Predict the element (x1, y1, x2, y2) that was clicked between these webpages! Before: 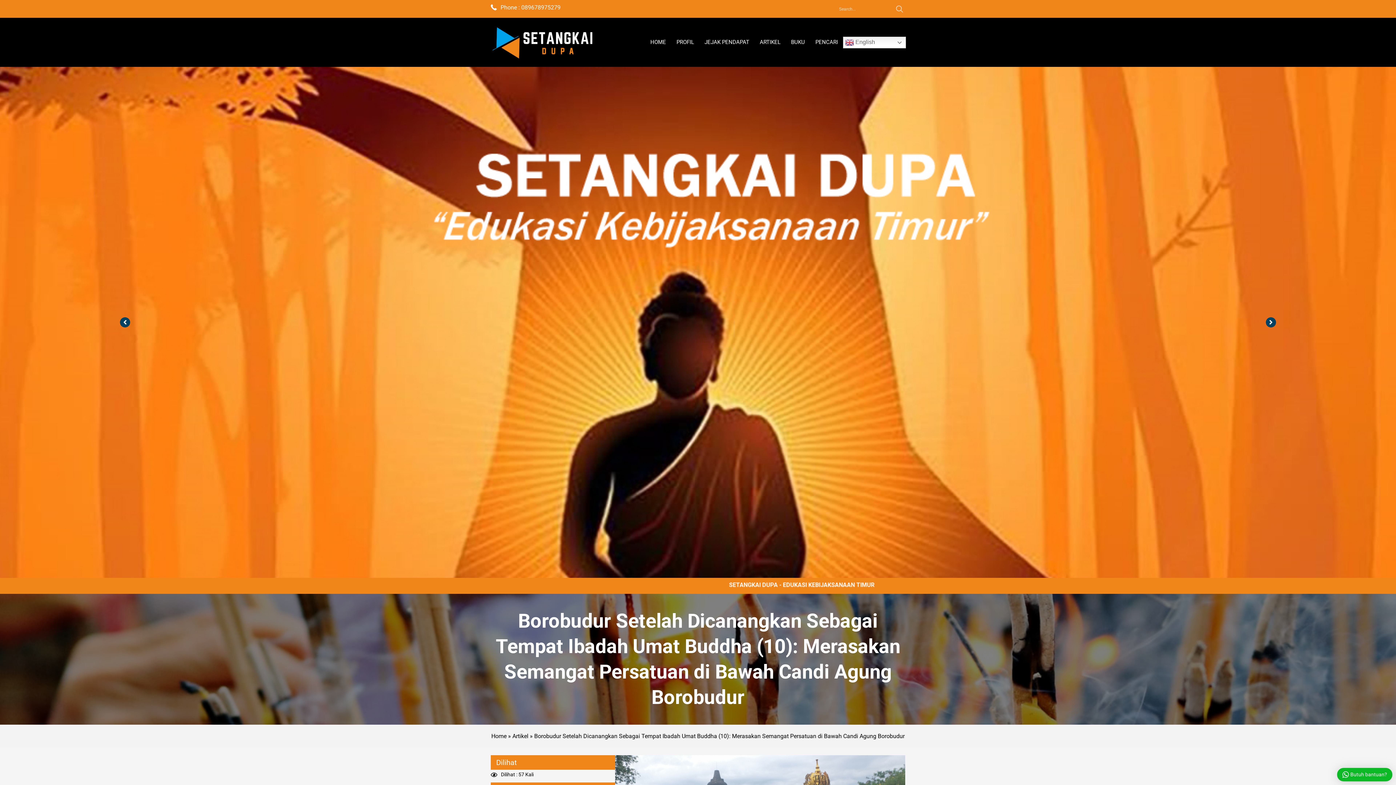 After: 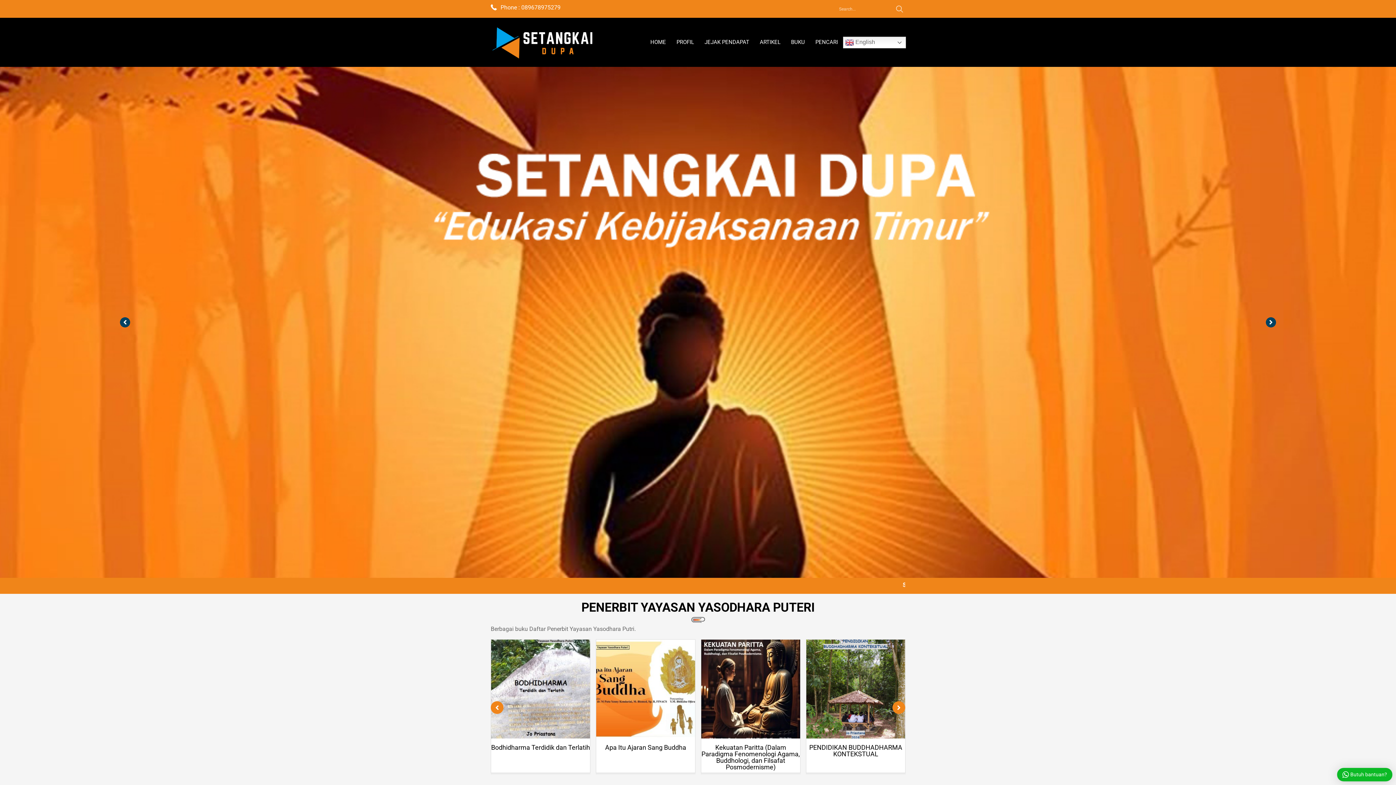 Action: bbox: (491, 732, 506, 739) label: Home